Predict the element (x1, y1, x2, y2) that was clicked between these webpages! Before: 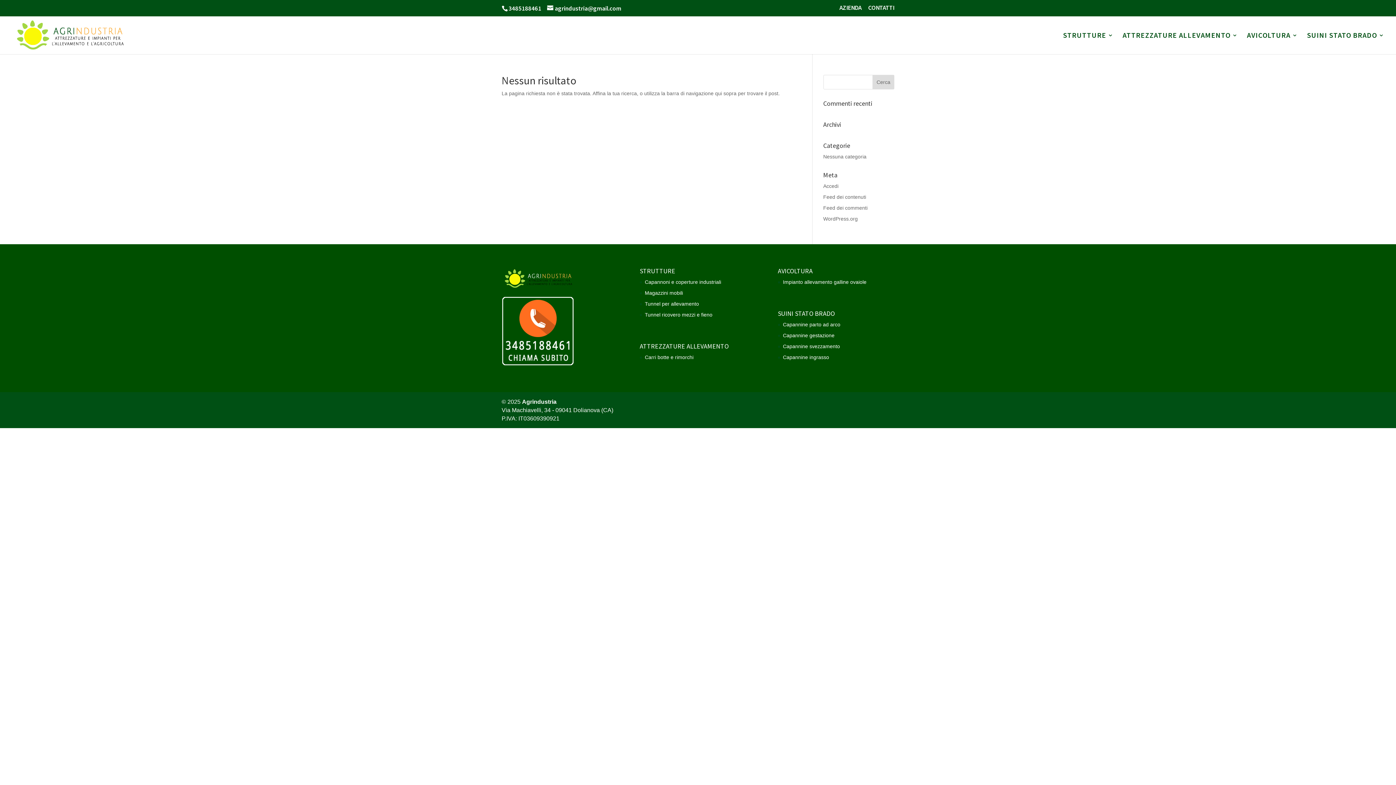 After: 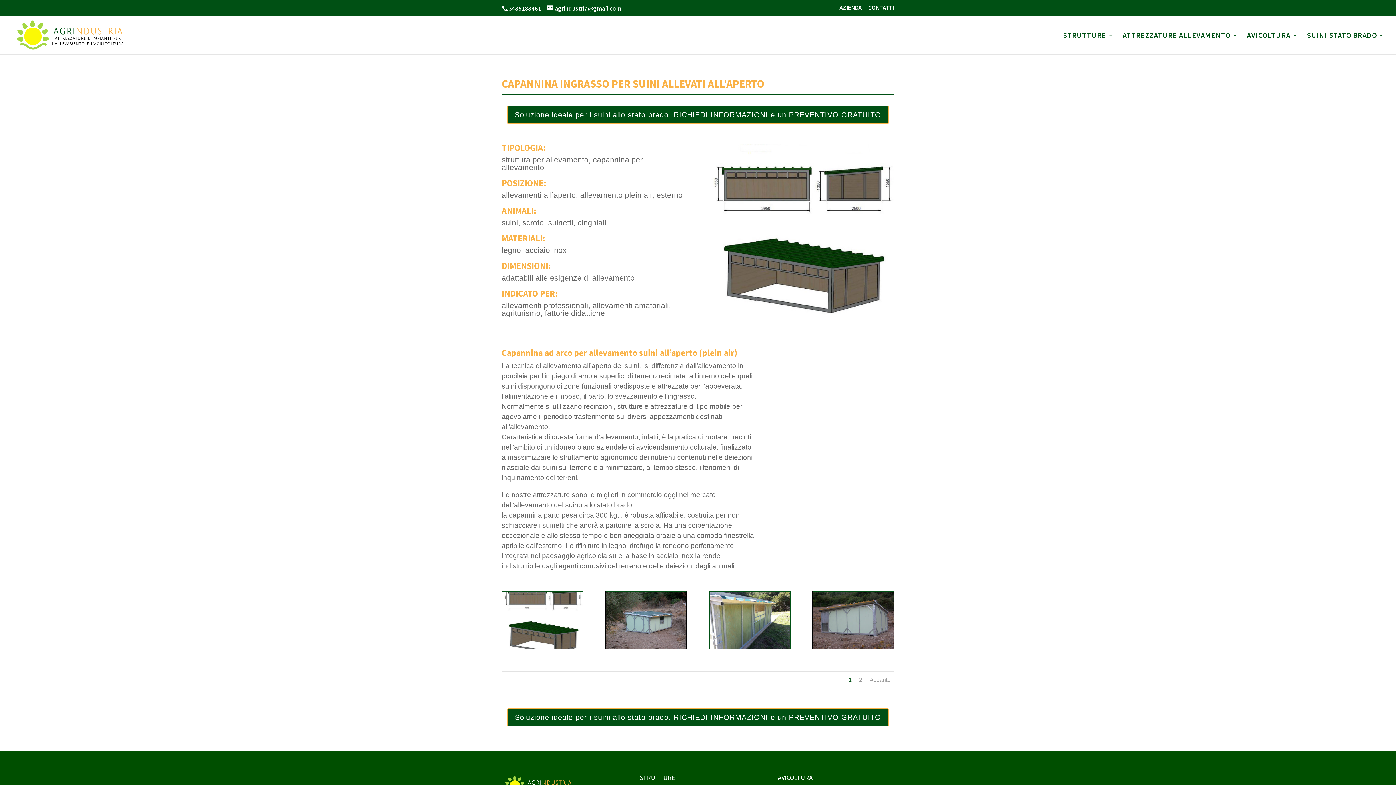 Action: label: Capannine ingrasso bbox: (783, 354, 829, 360)